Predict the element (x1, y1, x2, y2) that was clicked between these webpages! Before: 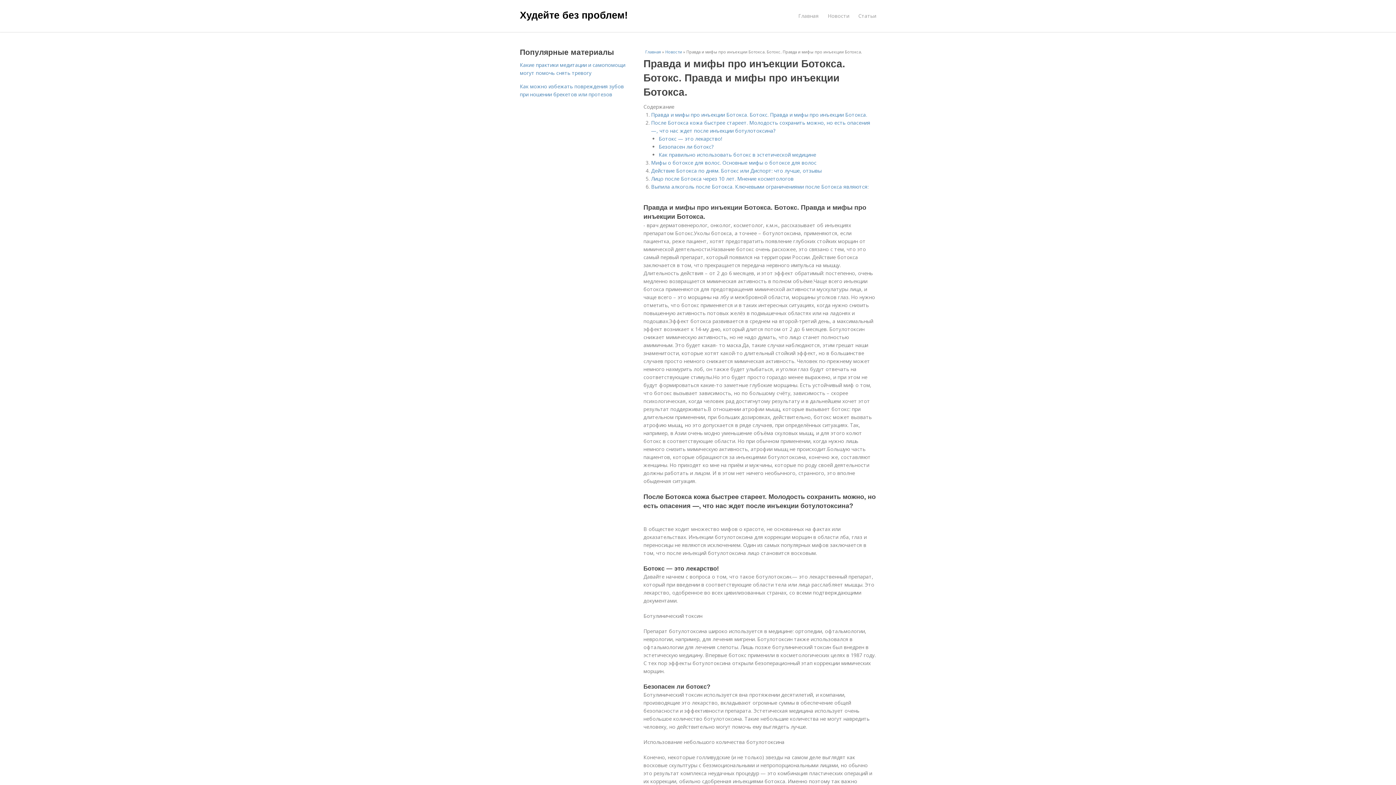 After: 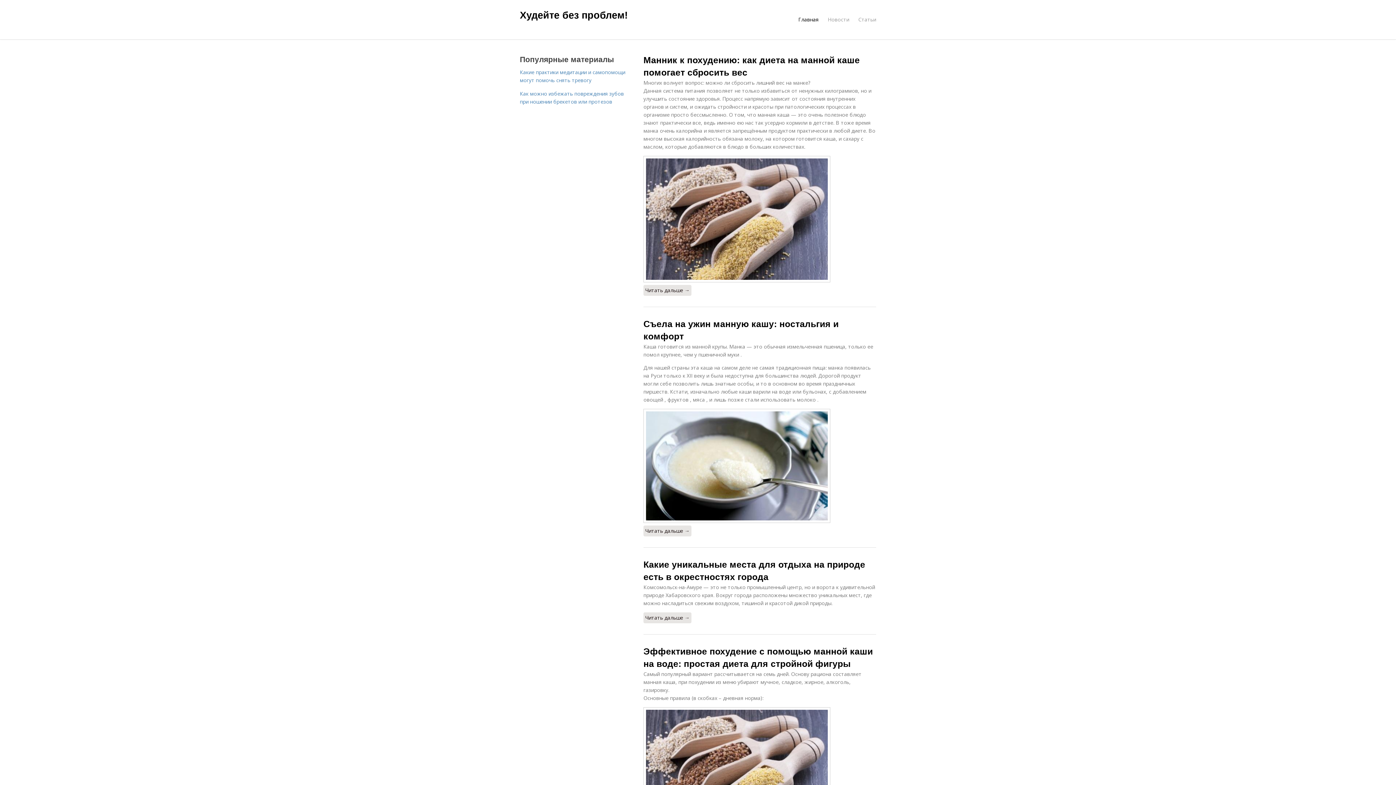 Action: bbox: (645, 49, 662, 54) label: Главная 